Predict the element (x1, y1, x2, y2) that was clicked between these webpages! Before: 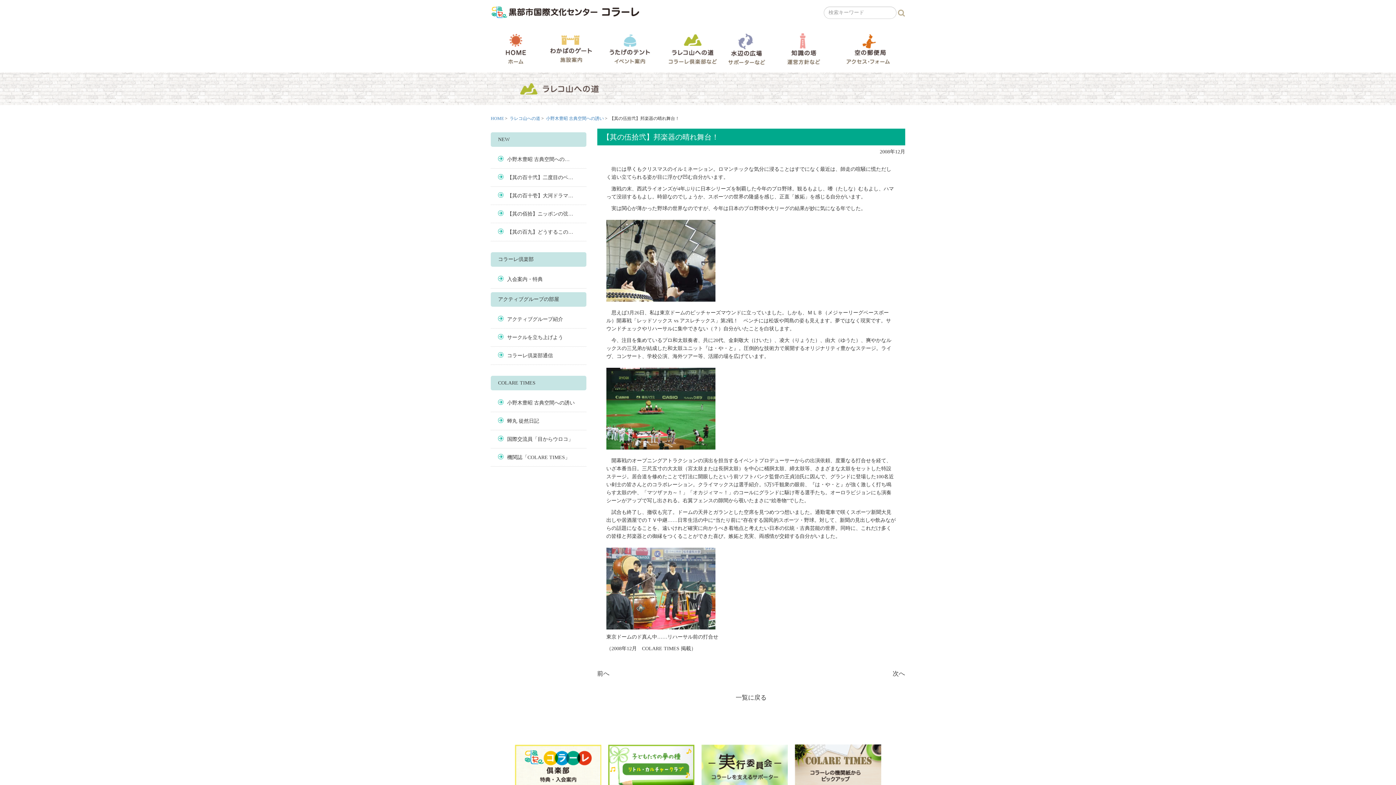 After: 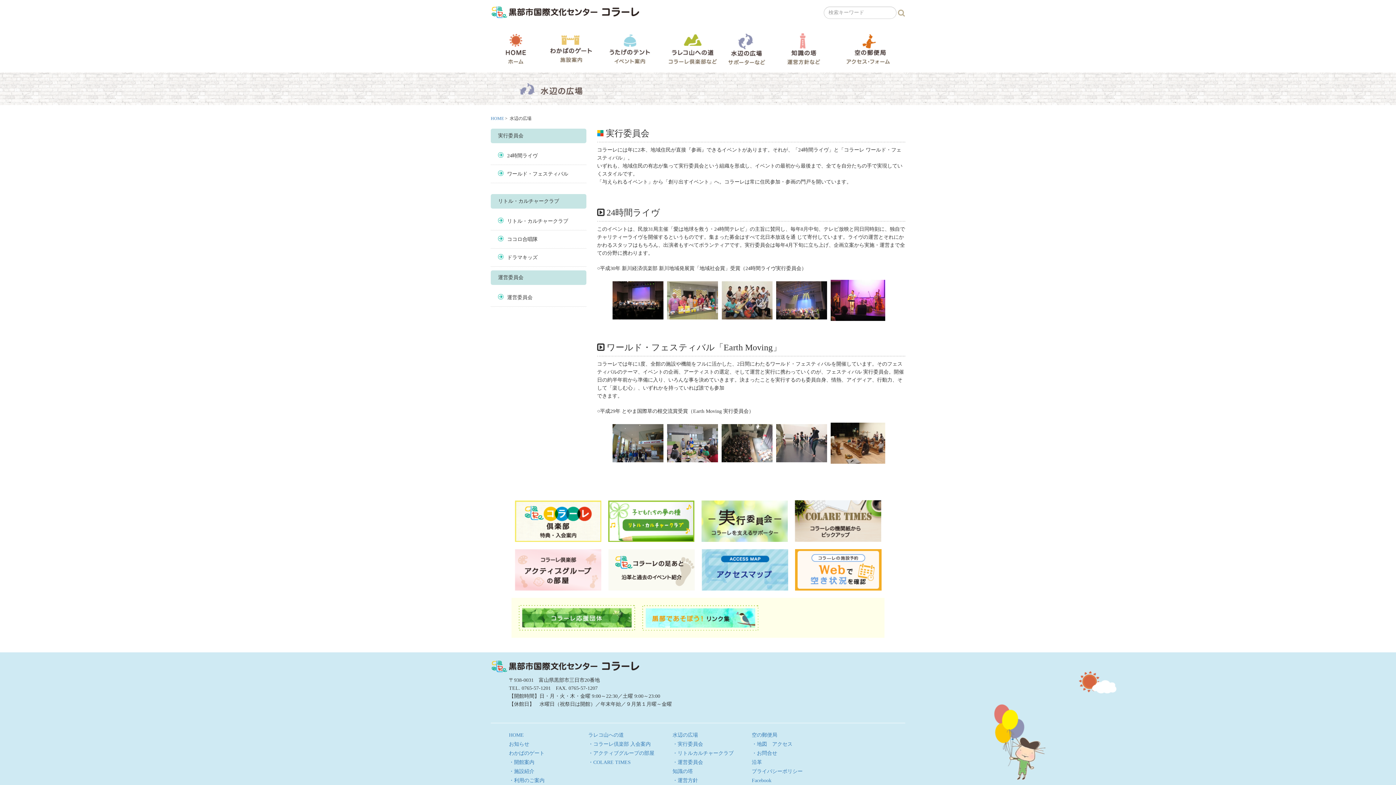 Action: bbox: (727, 32, 765, 65) label: 水辺の広場